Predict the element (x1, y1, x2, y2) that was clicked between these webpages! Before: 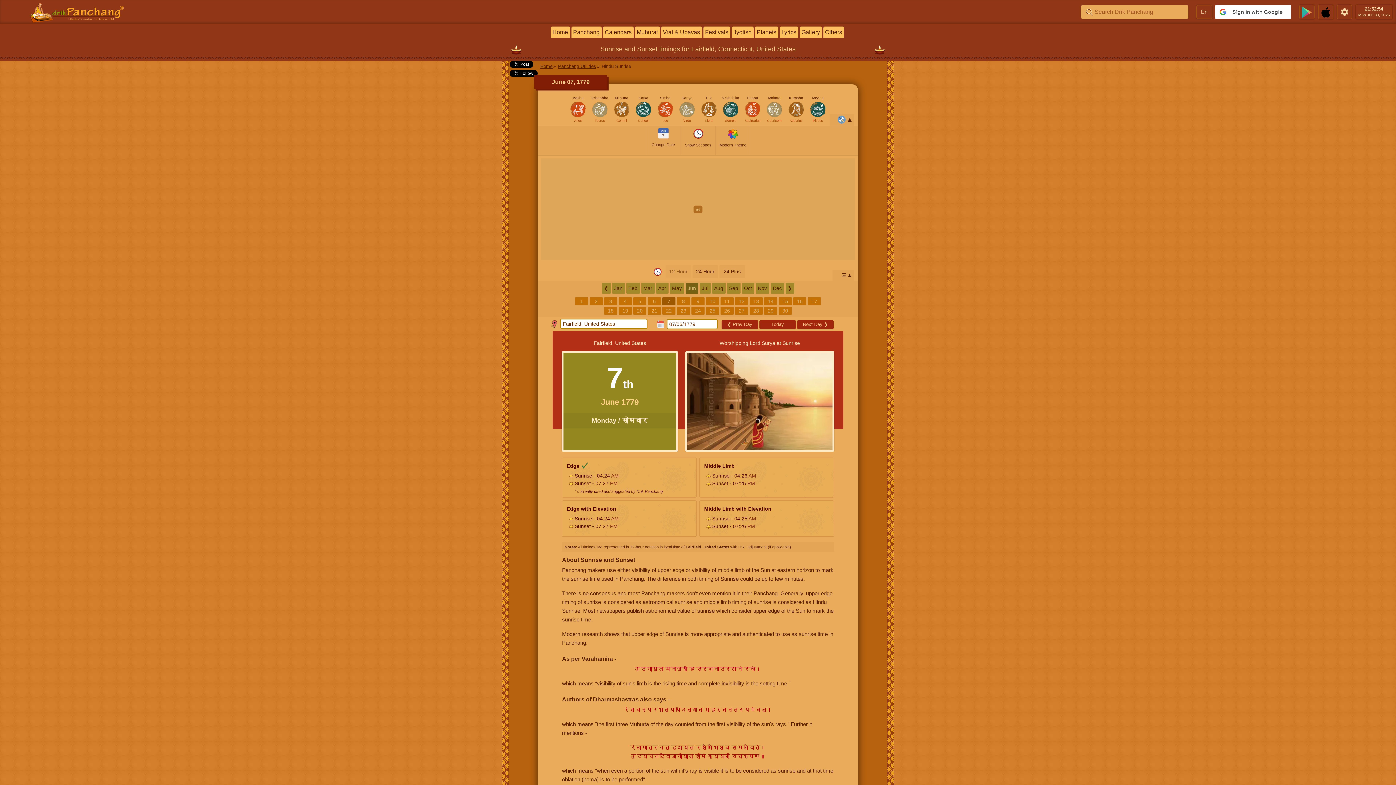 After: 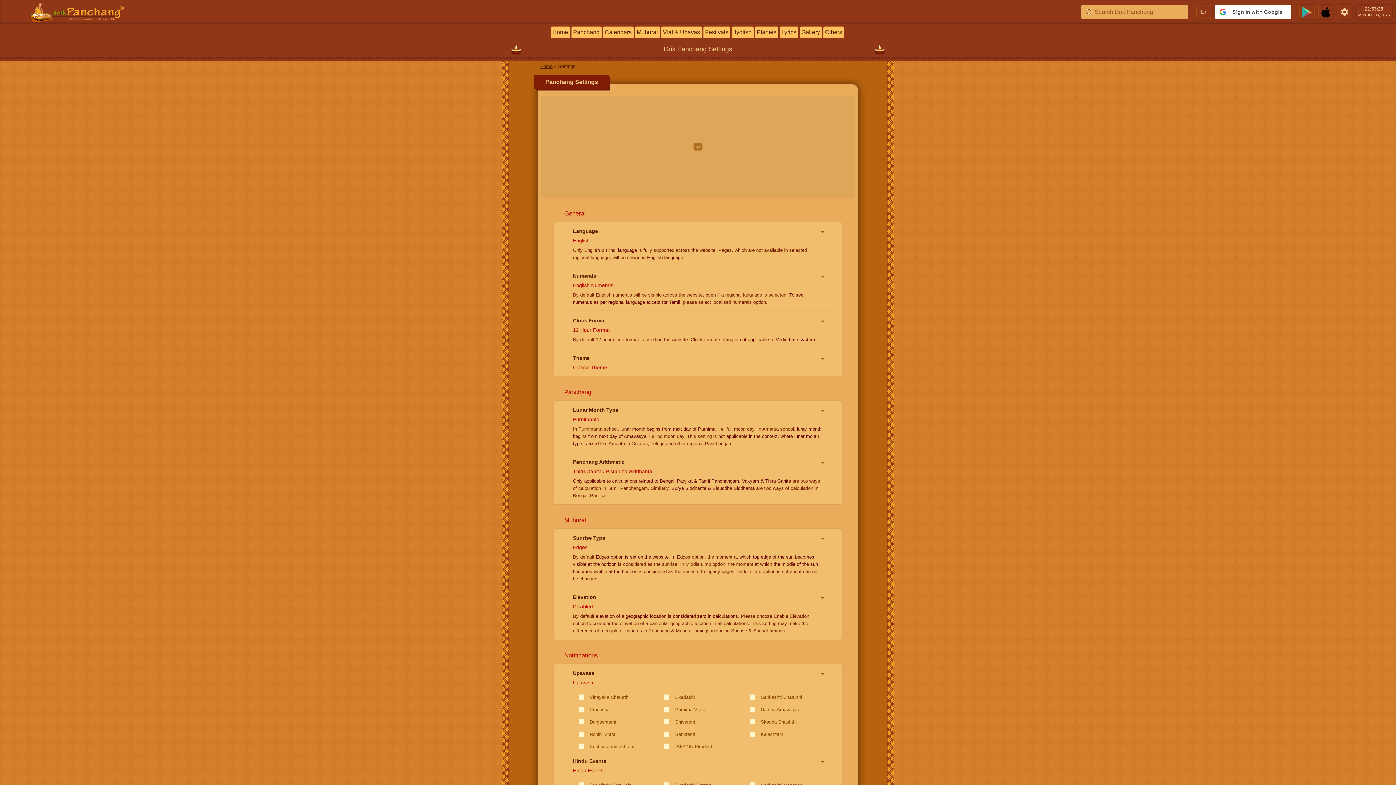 Action: bbox: (1333, 4, 1352, 19)